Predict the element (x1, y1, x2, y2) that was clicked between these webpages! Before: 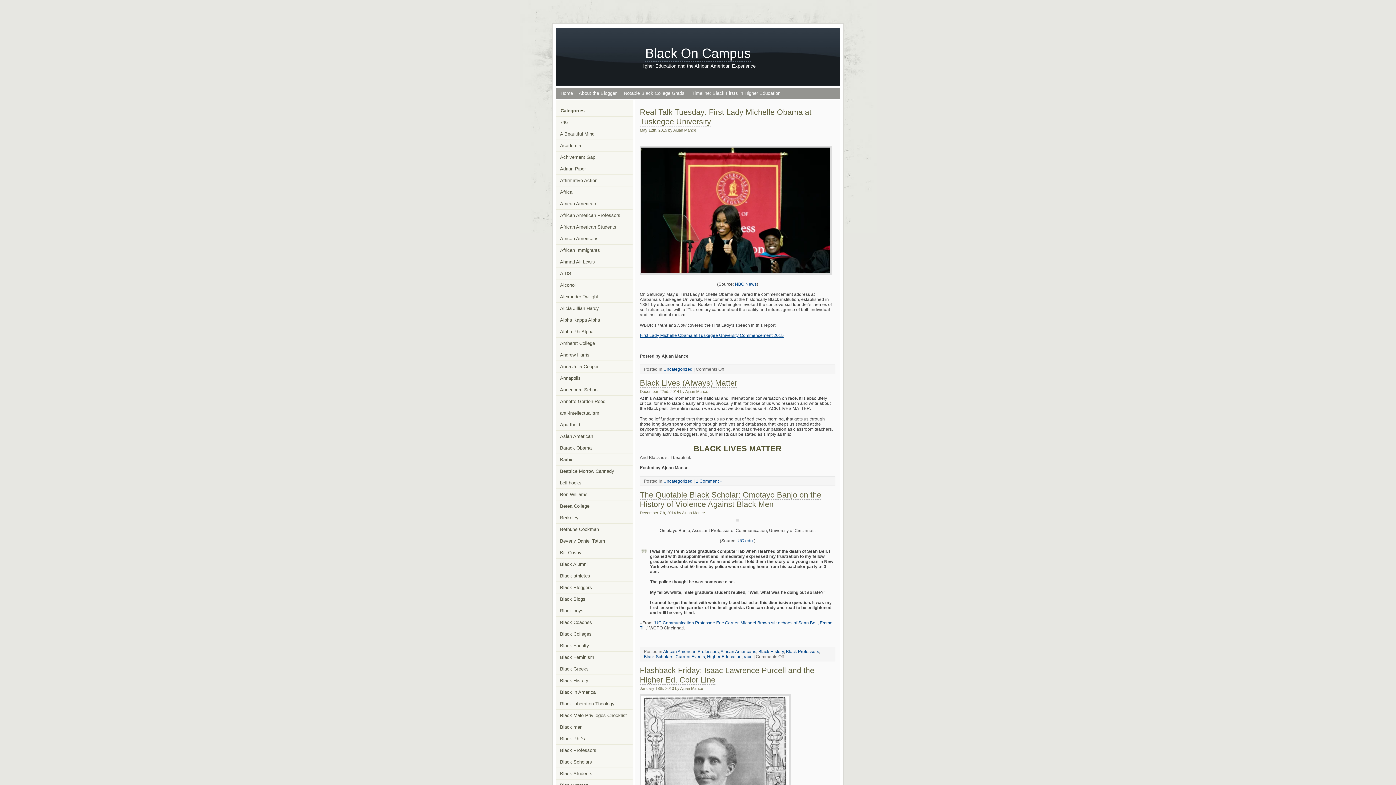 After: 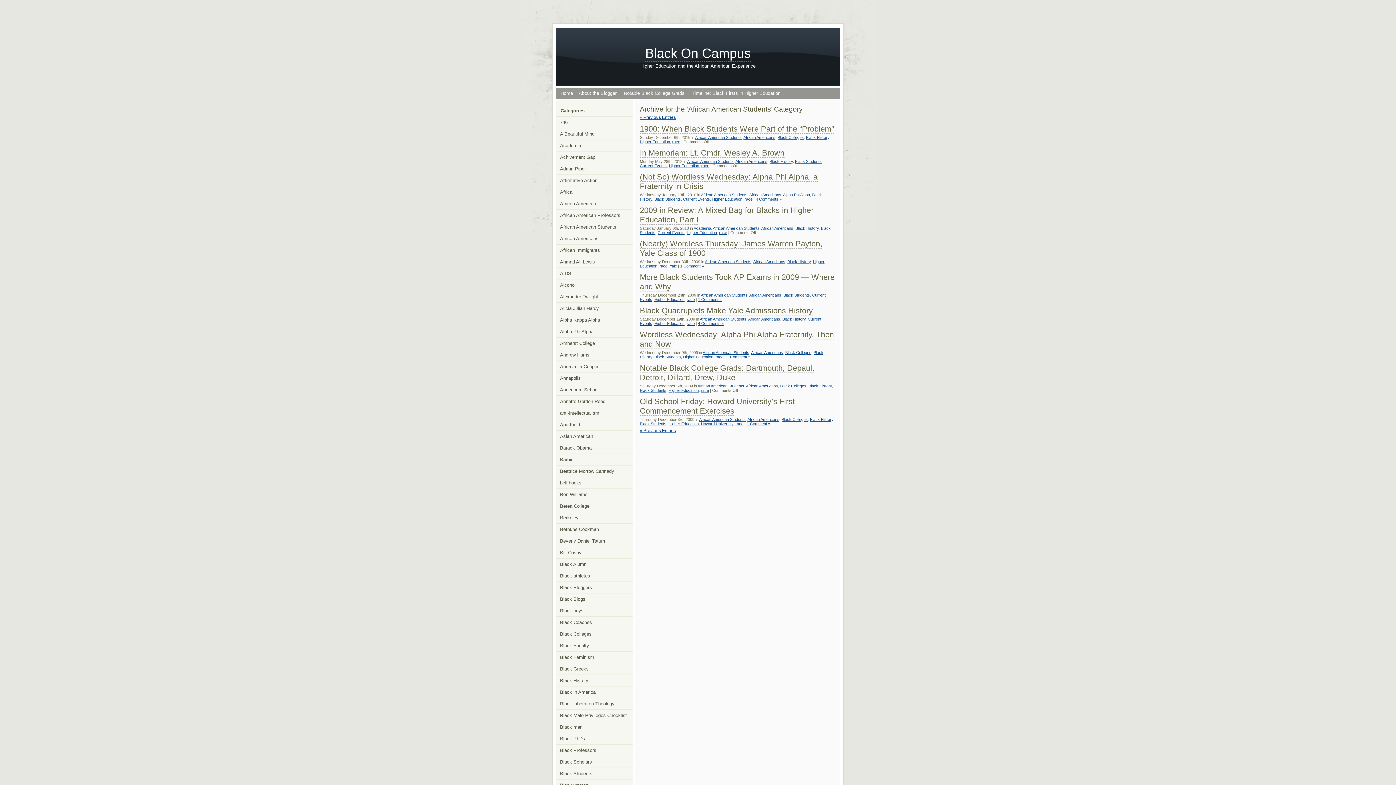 Action: bbox: (556, 221, 632, 232) label: African American Students